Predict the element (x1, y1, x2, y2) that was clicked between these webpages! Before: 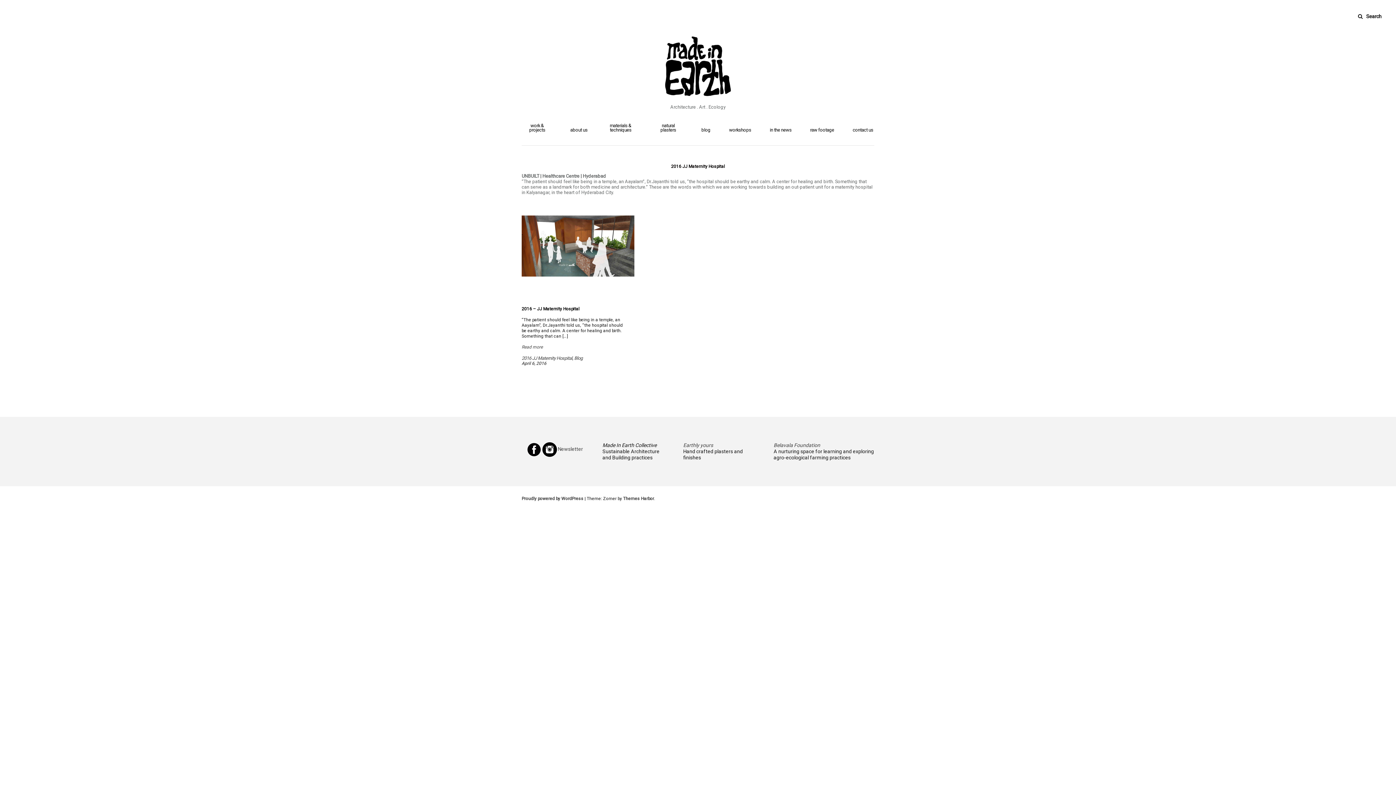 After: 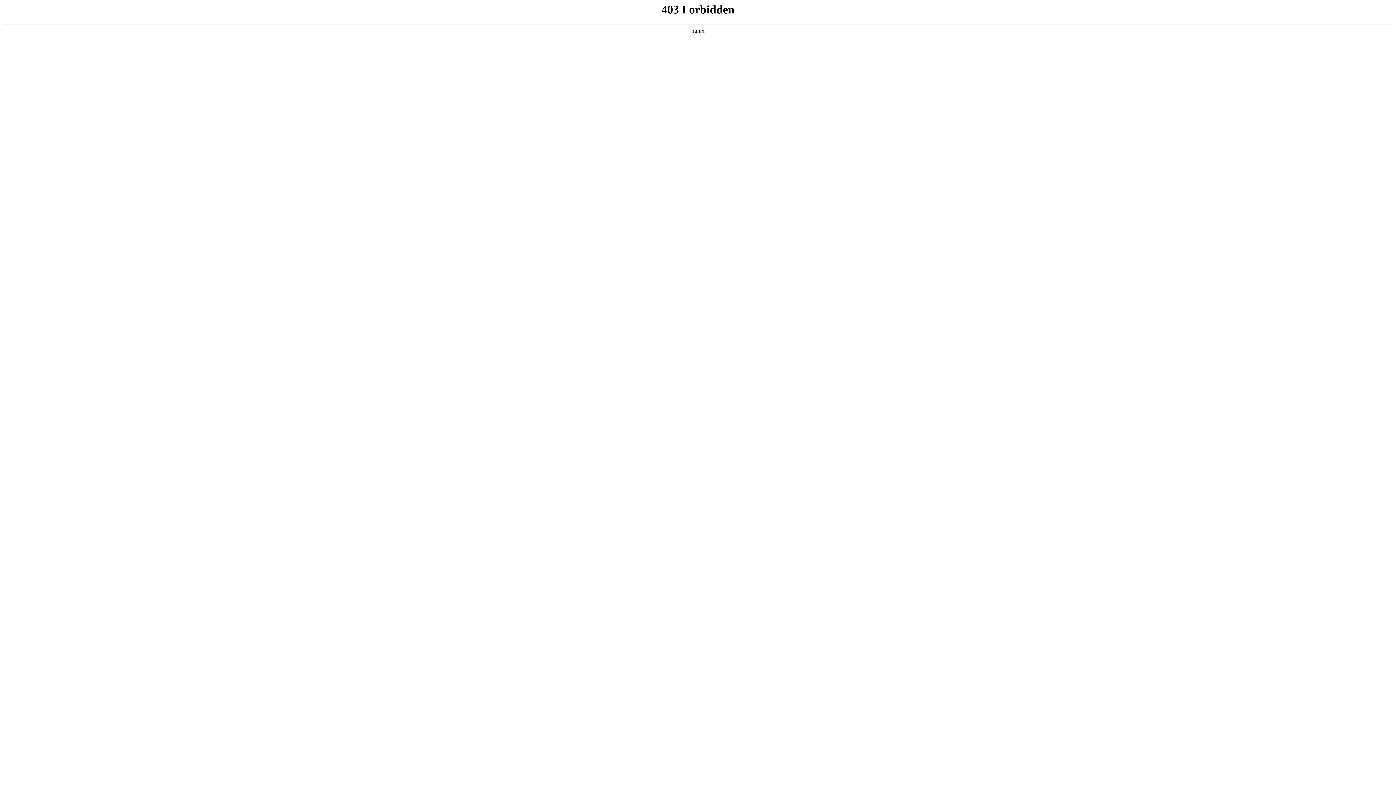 Action: label: Themes Harbor bbox: (623, 496, 654, 501)